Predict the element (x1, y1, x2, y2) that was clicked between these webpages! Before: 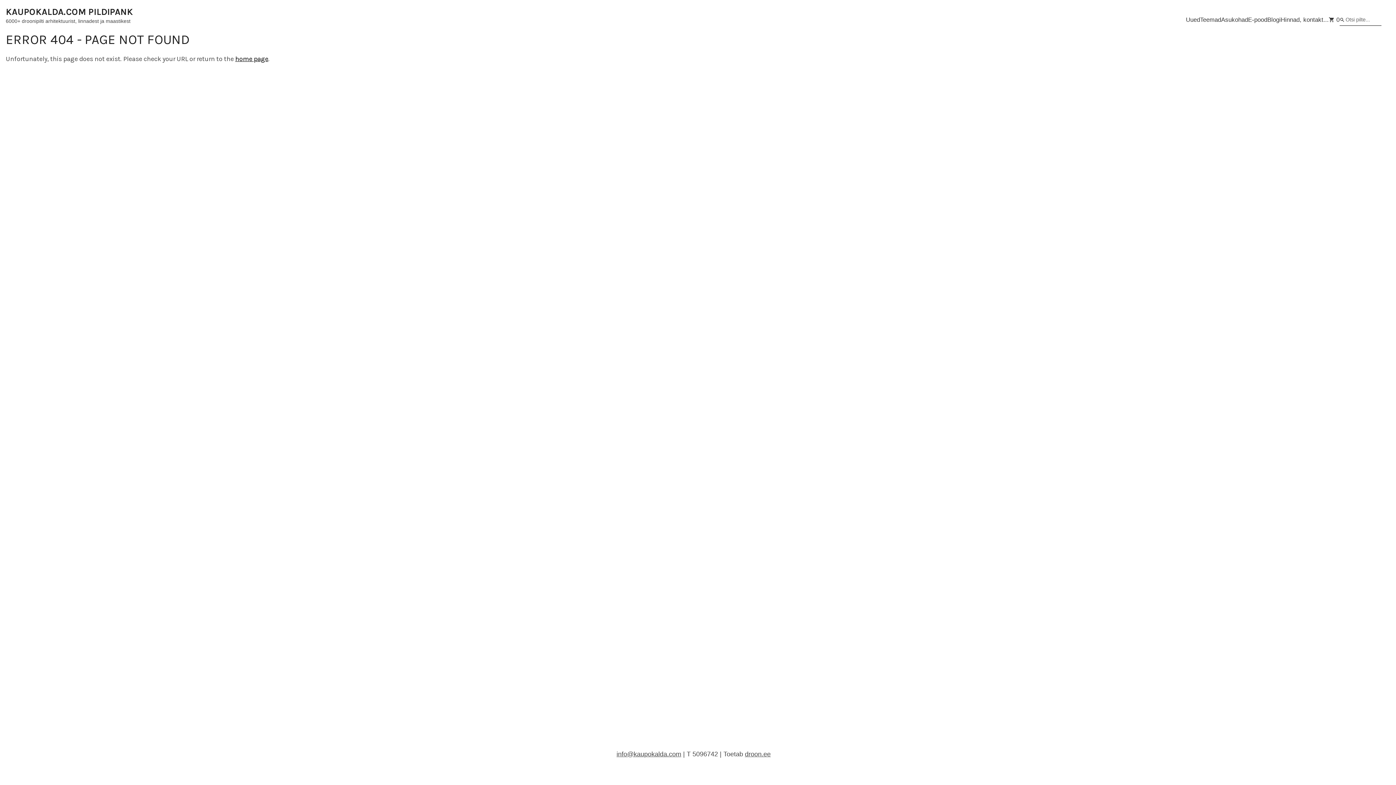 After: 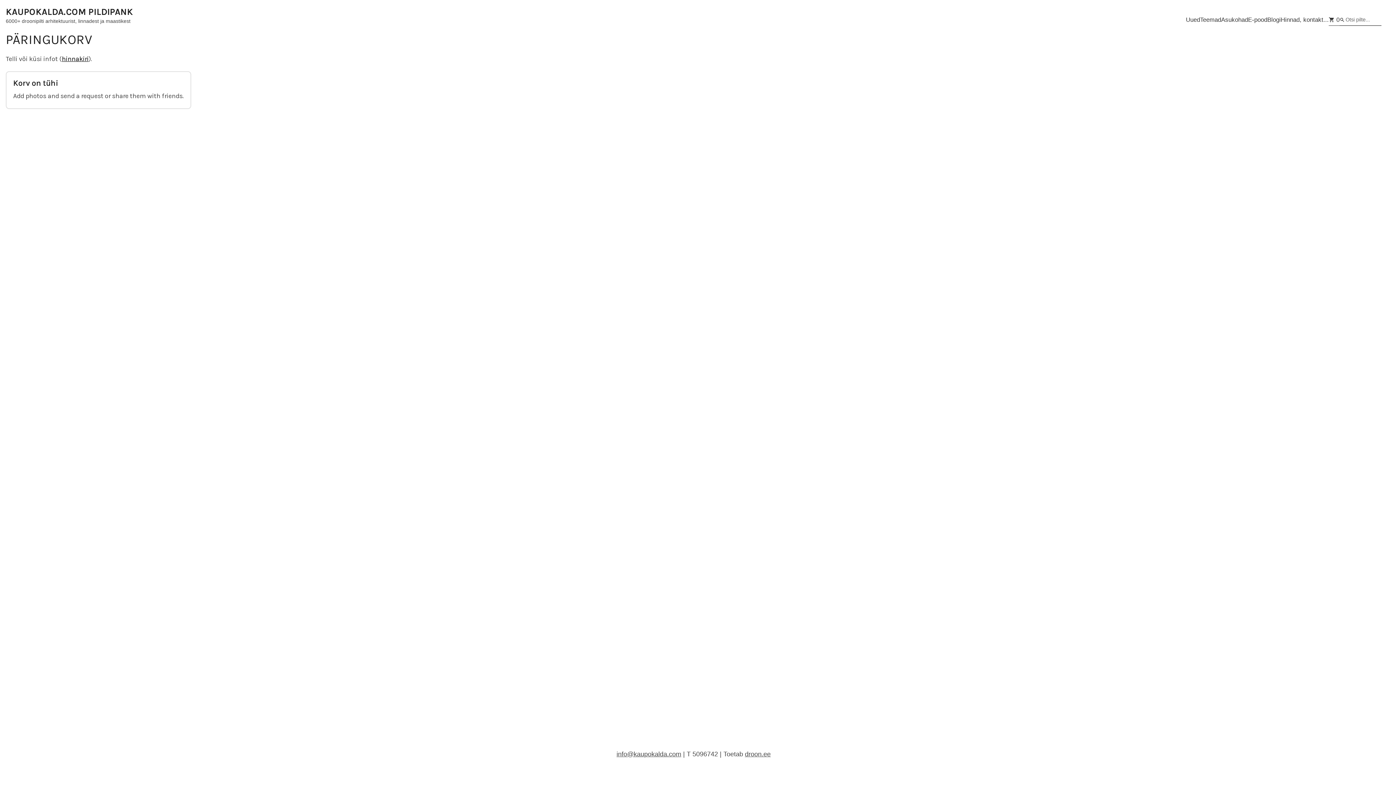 Action: bbox: (1329, 14, 1339, 25) label:  0